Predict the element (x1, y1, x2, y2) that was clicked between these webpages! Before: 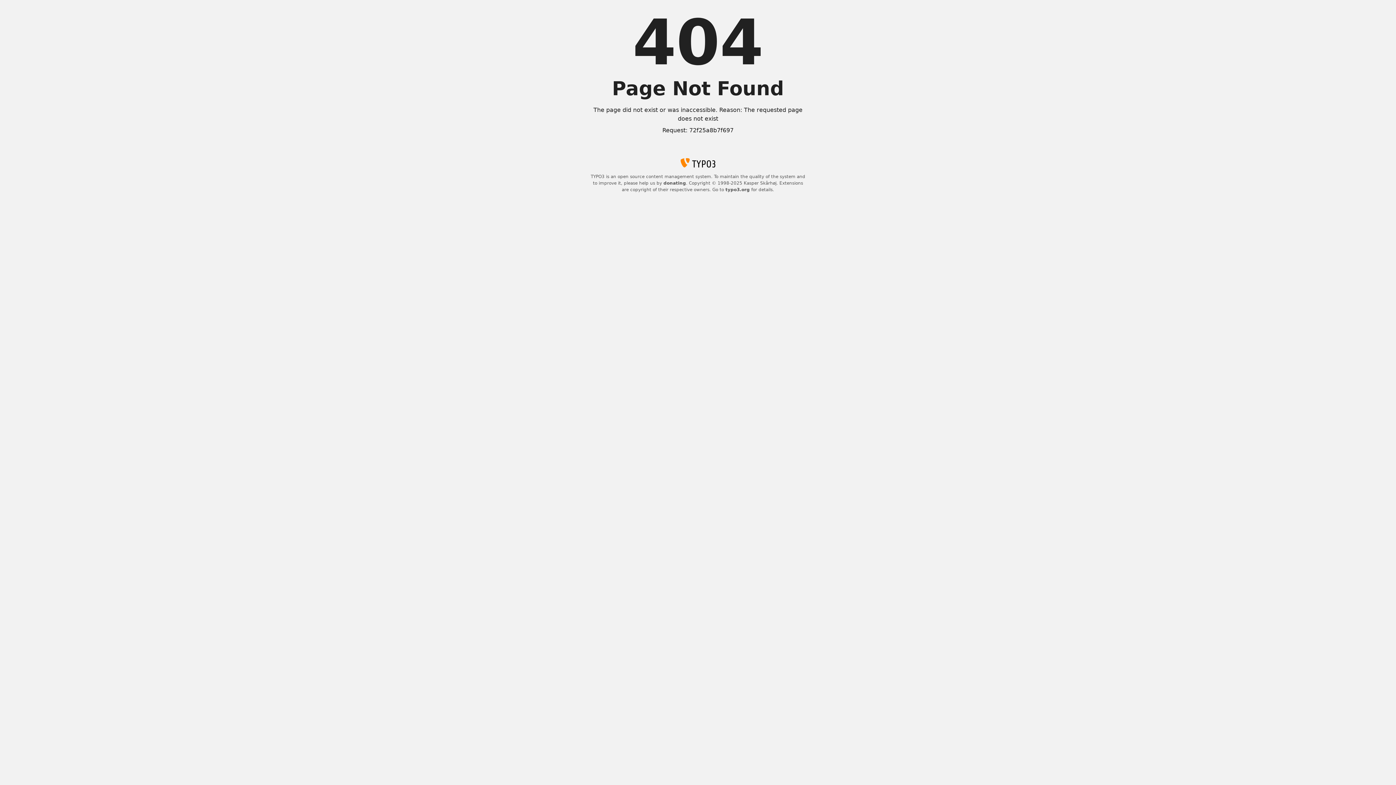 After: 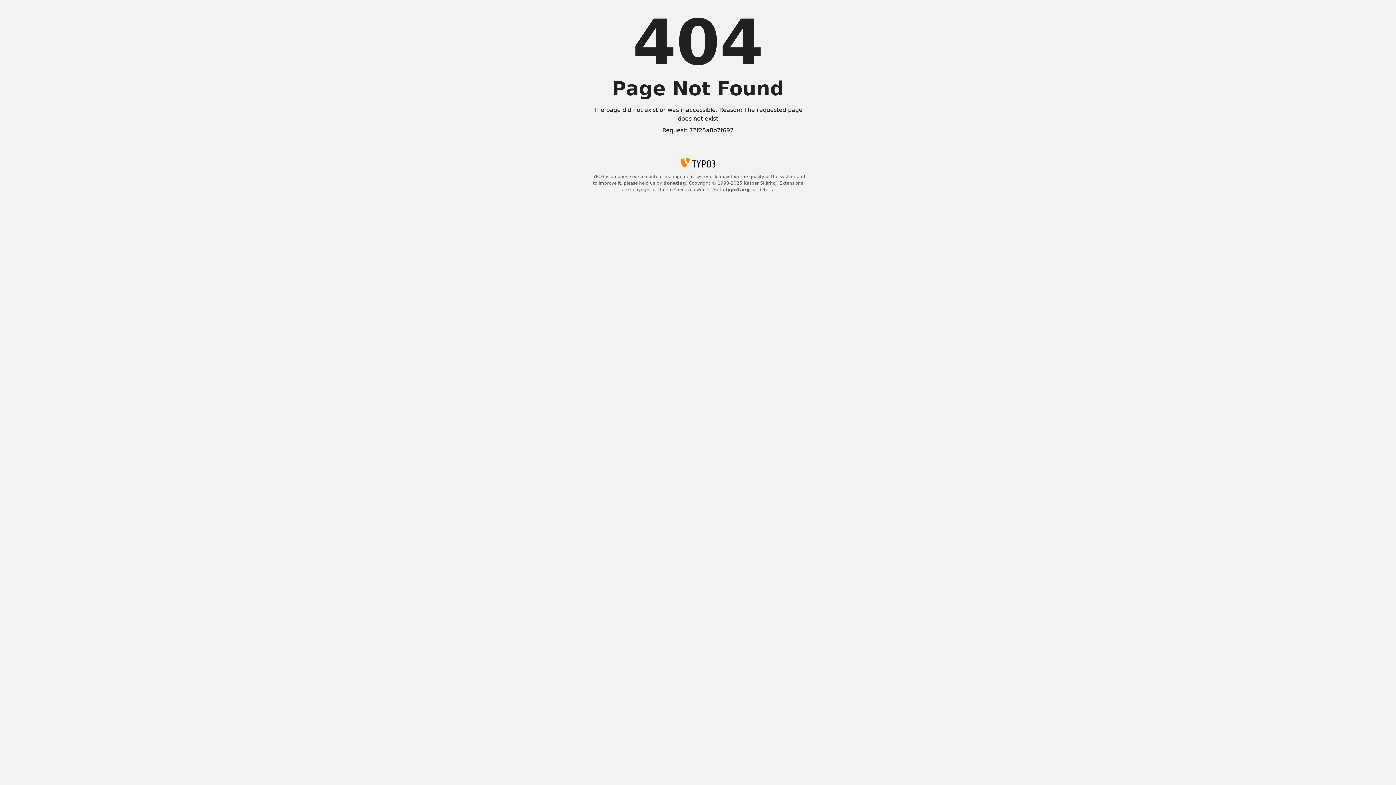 Action: bbox: (663, 180, 686, 185) label: donating